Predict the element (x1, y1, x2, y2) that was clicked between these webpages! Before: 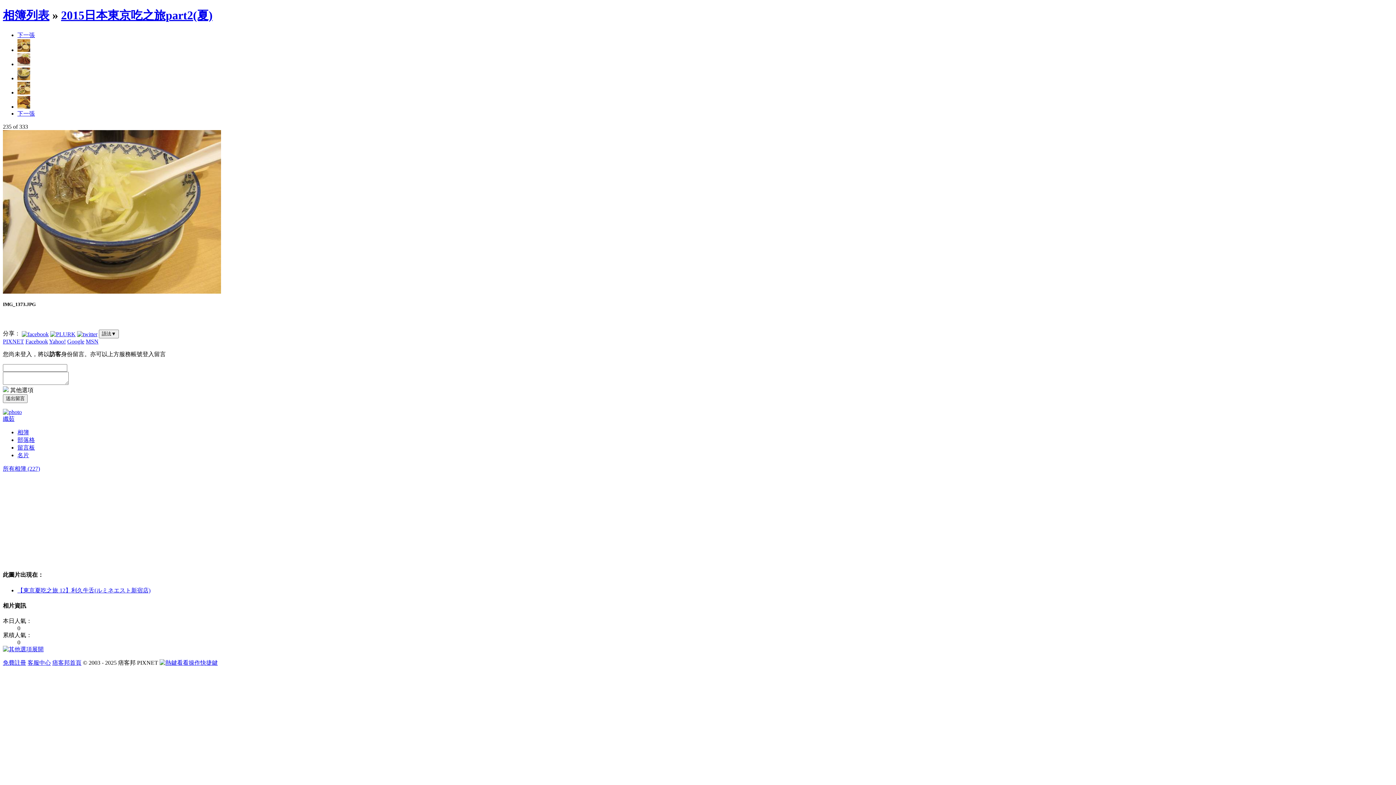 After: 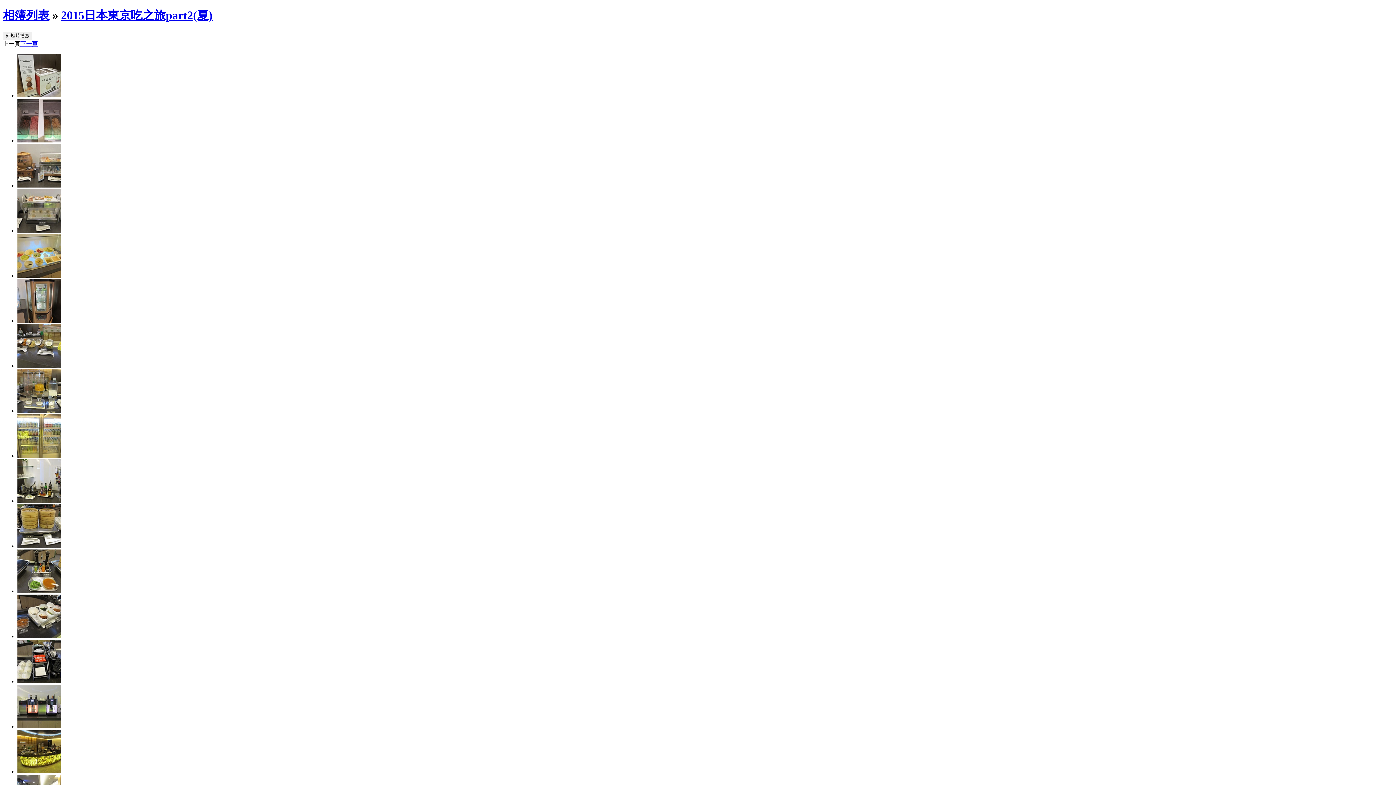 Action: bbox: (61, 8, 212, 21) label: 2015日本東京吃之旅part2(夏)